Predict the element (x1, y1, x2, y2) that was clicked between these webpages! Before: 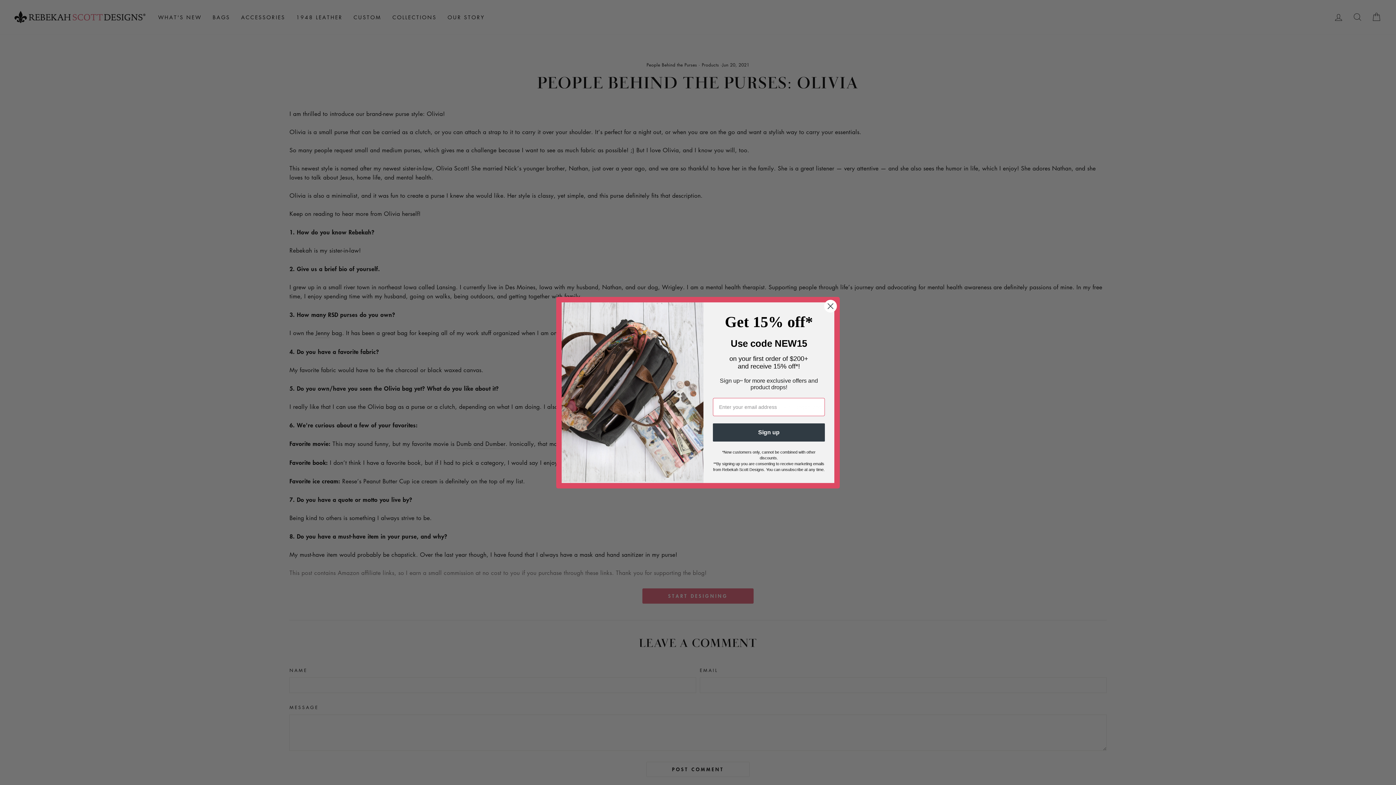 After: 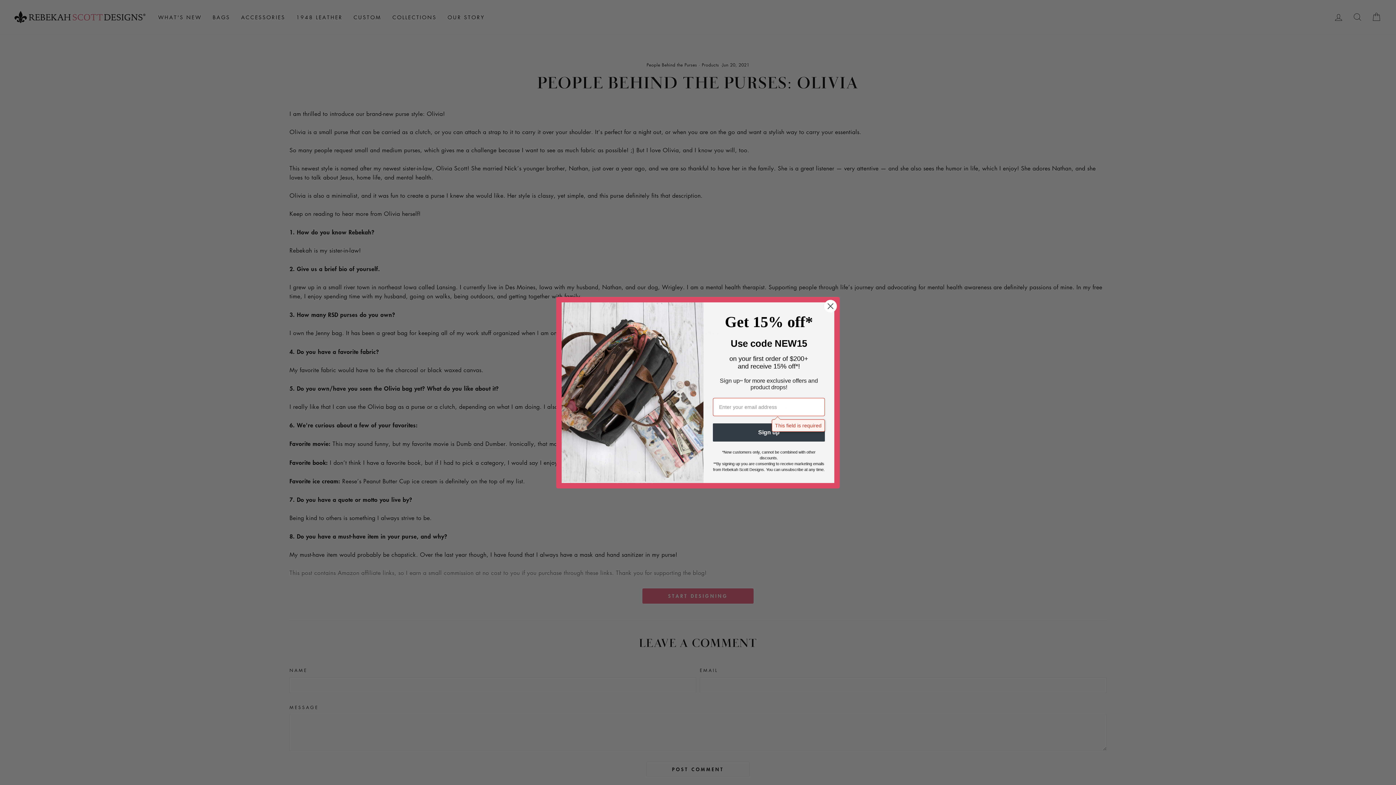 Action: label: Sign up bbox: (713, 423, 825, 441)